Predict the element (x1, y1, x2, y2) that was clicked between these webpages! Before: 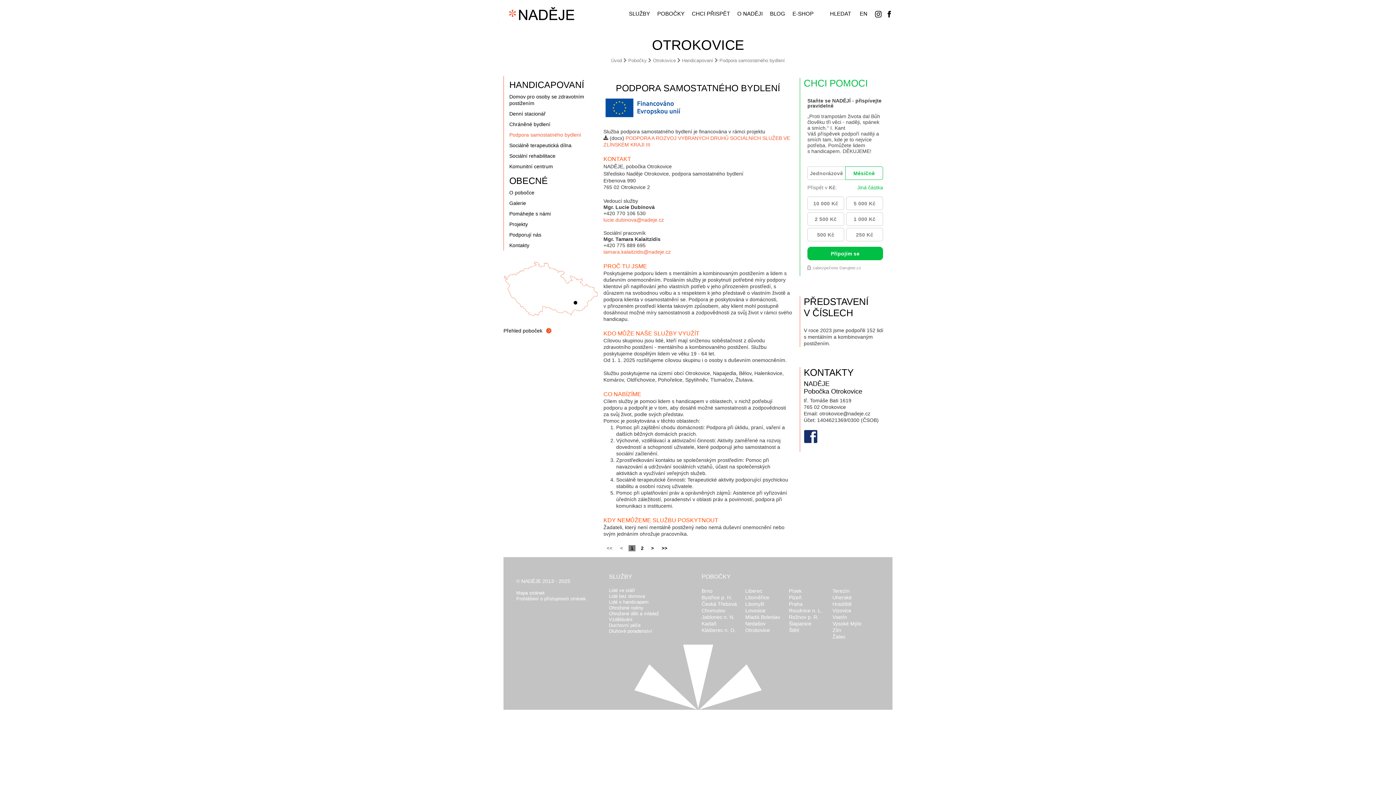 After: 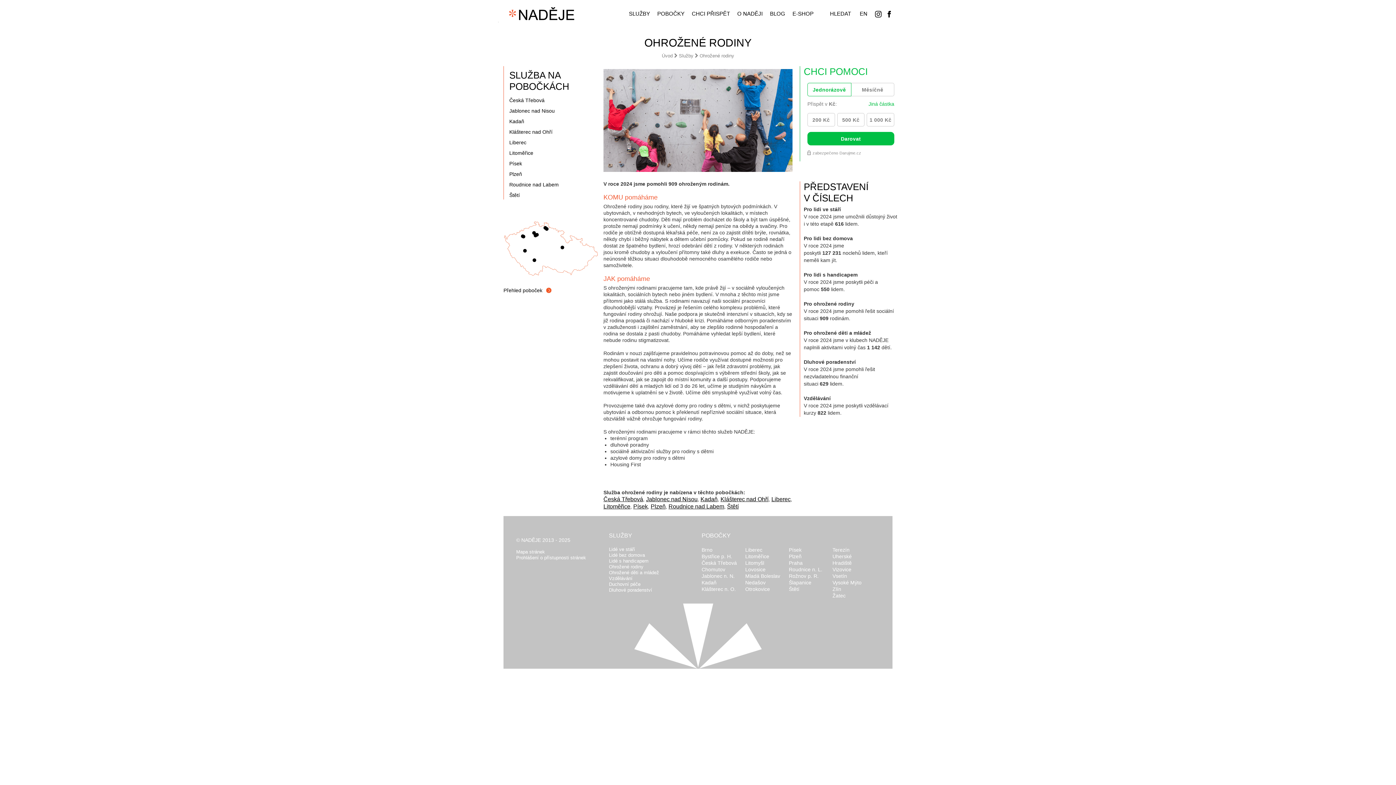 Action: label: Ohrožené rodiny bbox: (609, 605, 643, 610)